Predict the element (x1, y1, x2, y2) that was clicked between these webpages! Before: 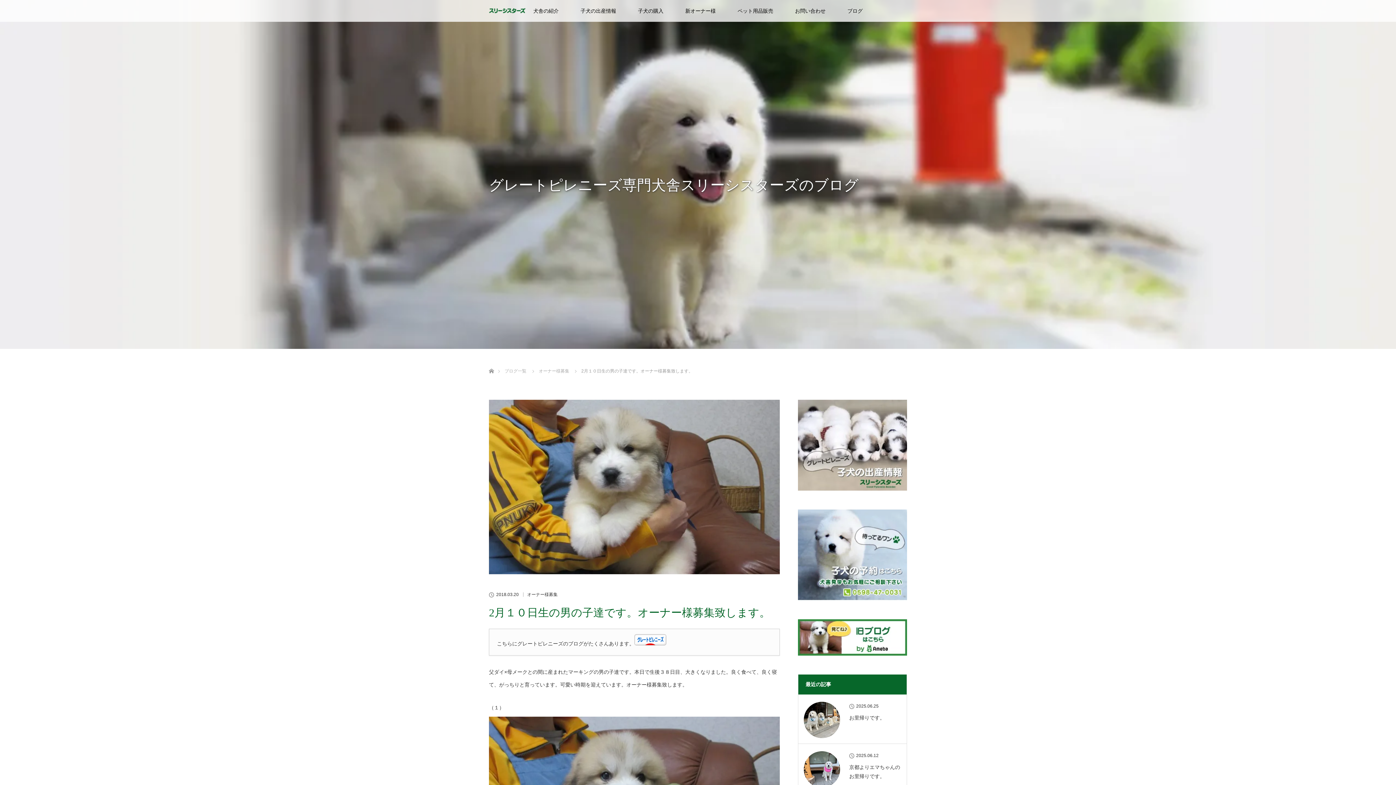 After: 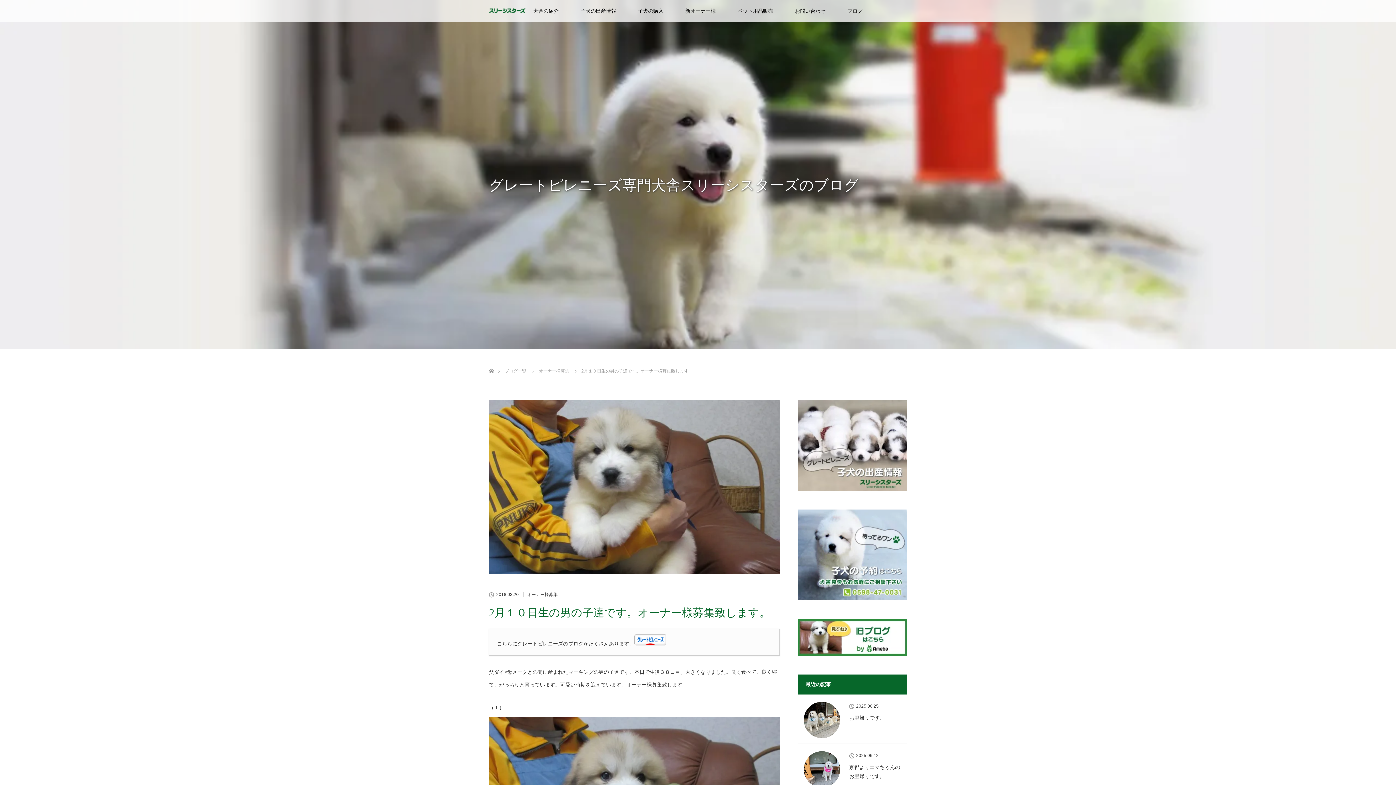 Action: bbox: (798, 652, 907, 657)